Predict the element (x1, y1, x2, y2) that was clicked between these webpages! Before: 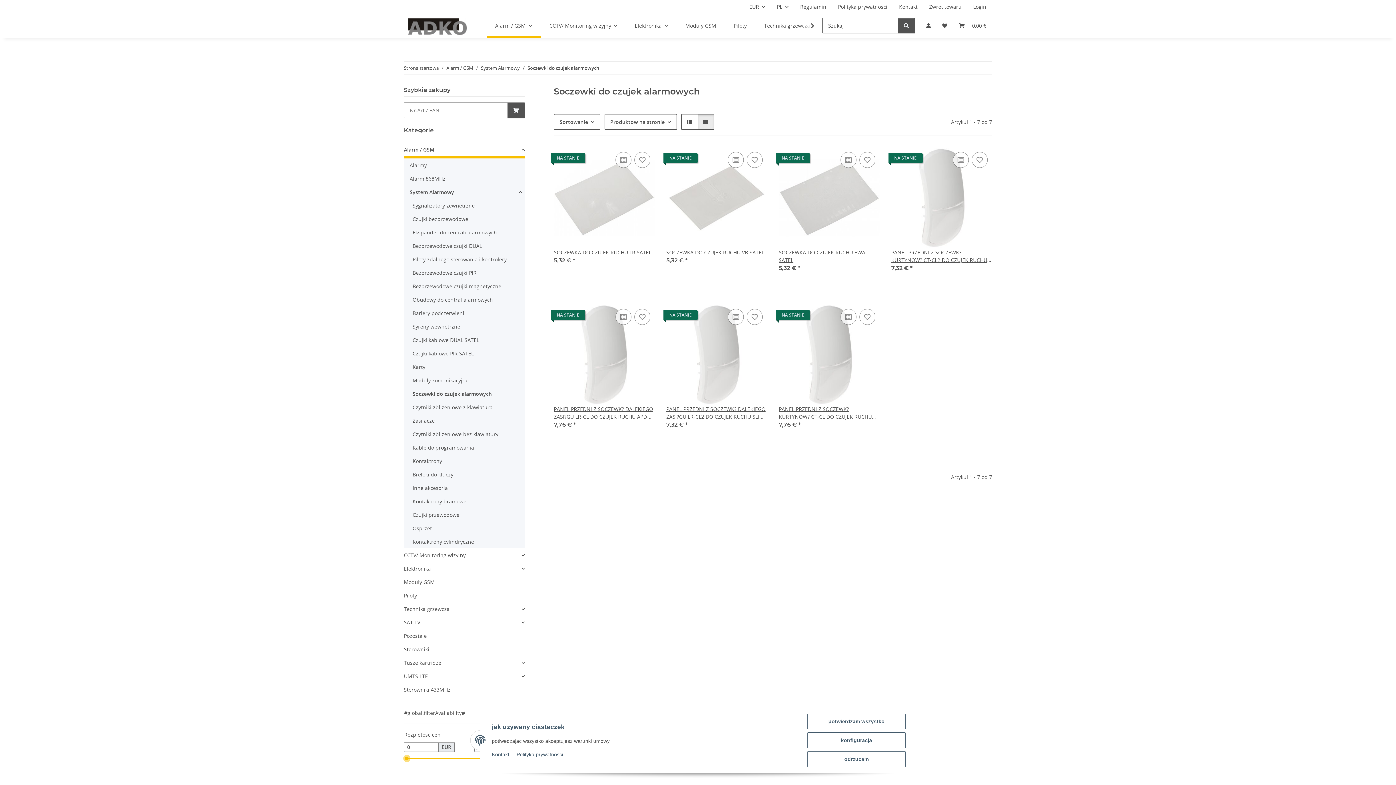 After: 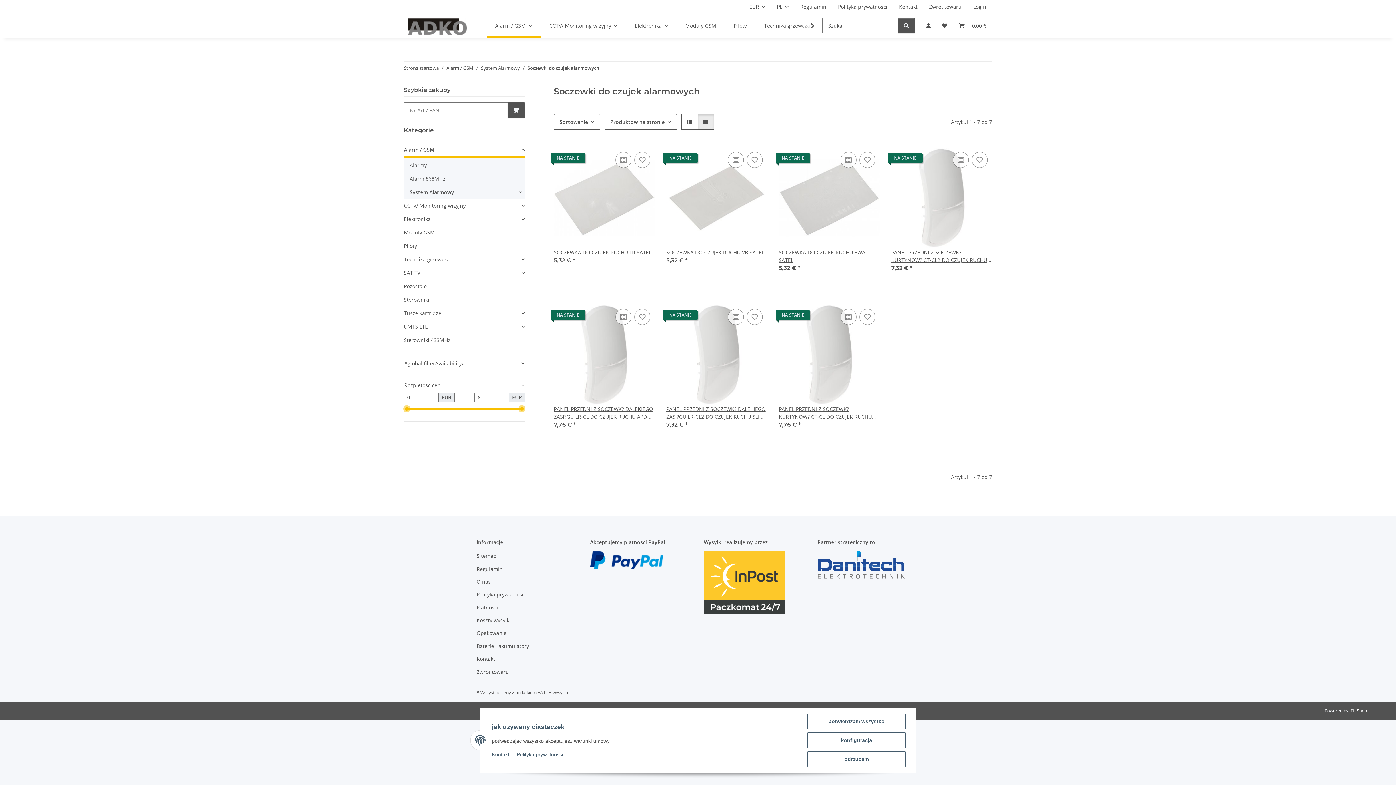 Action: label: System Alarmowy bbox: (406, 185, 524, 198)